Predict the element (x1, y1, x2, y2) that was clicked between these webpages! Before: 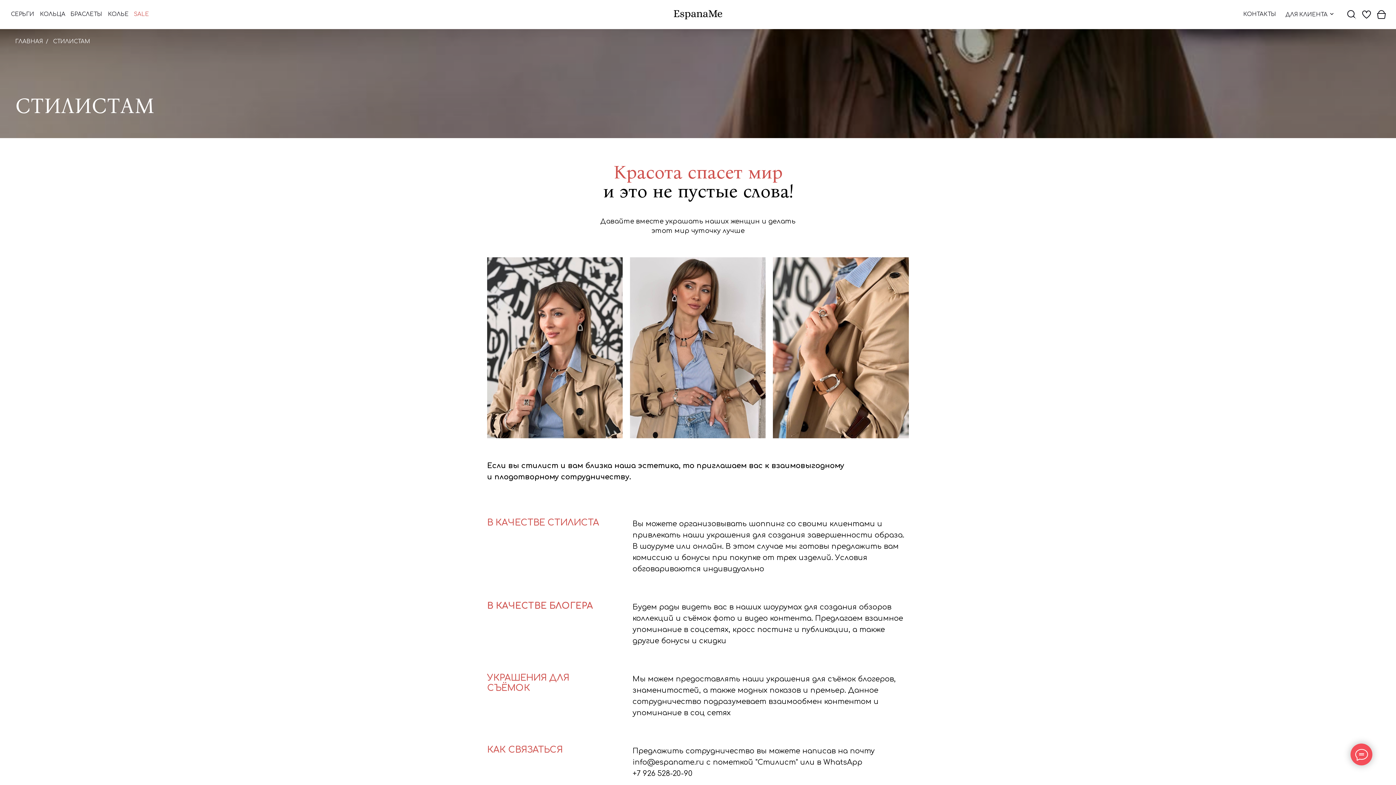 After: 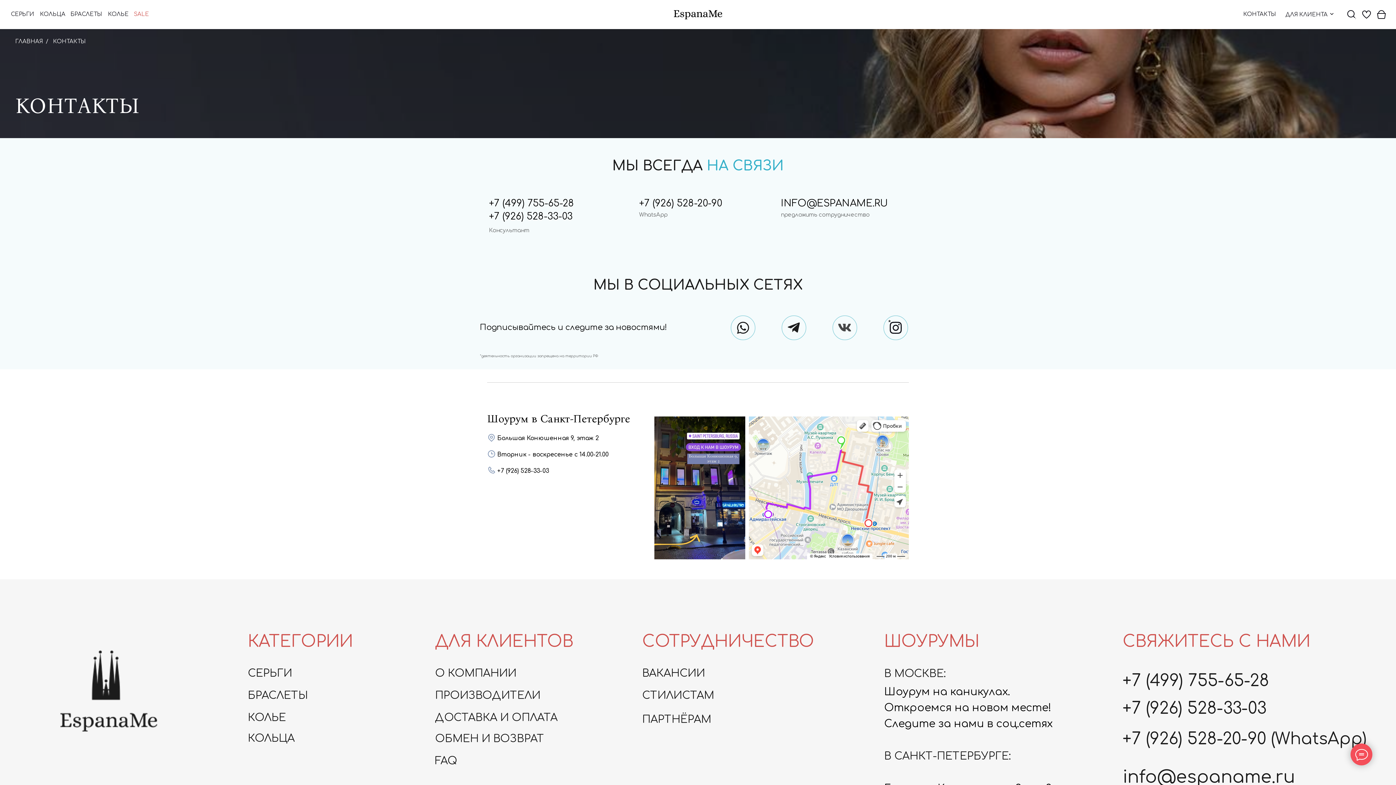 Action: bbox: (1243, 11, 1276, 17) label: КОНТАКТЫ